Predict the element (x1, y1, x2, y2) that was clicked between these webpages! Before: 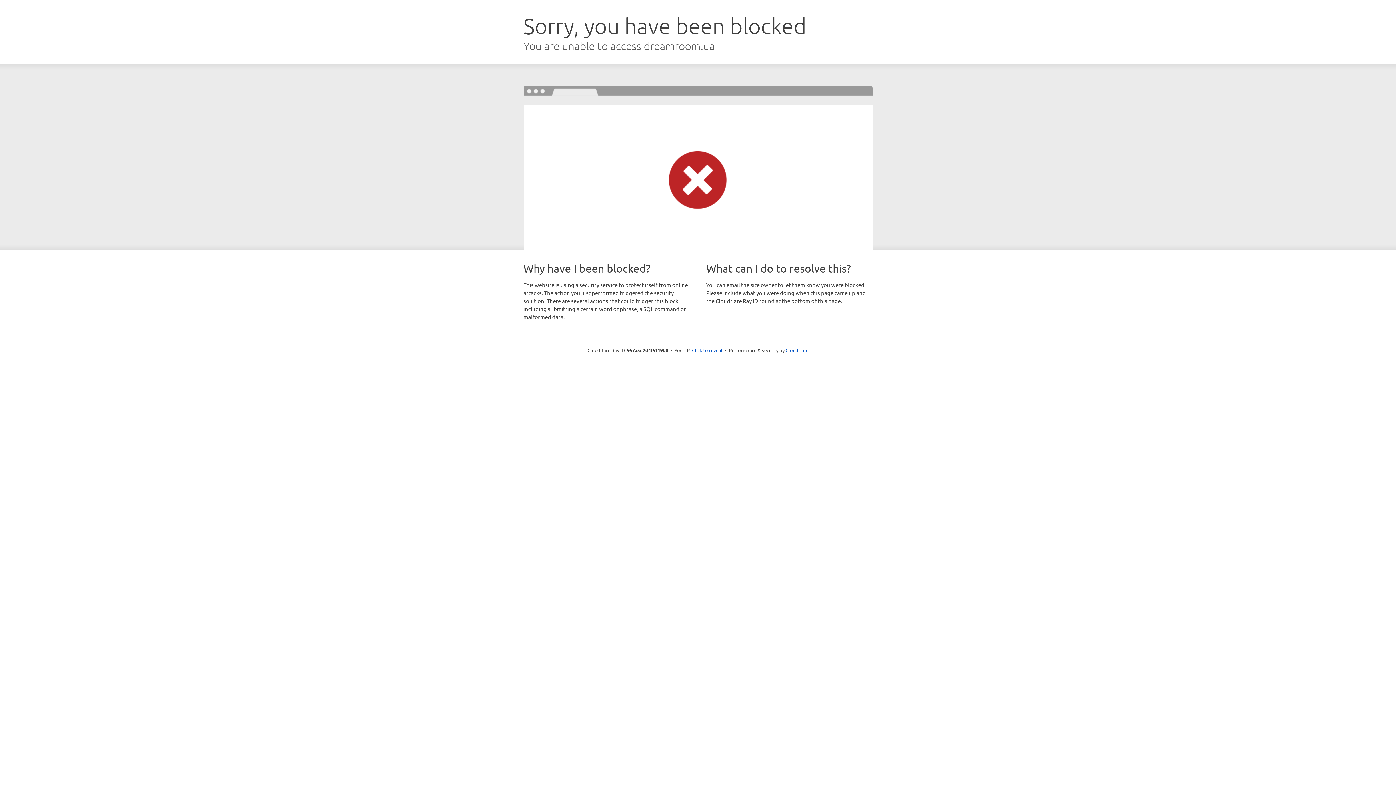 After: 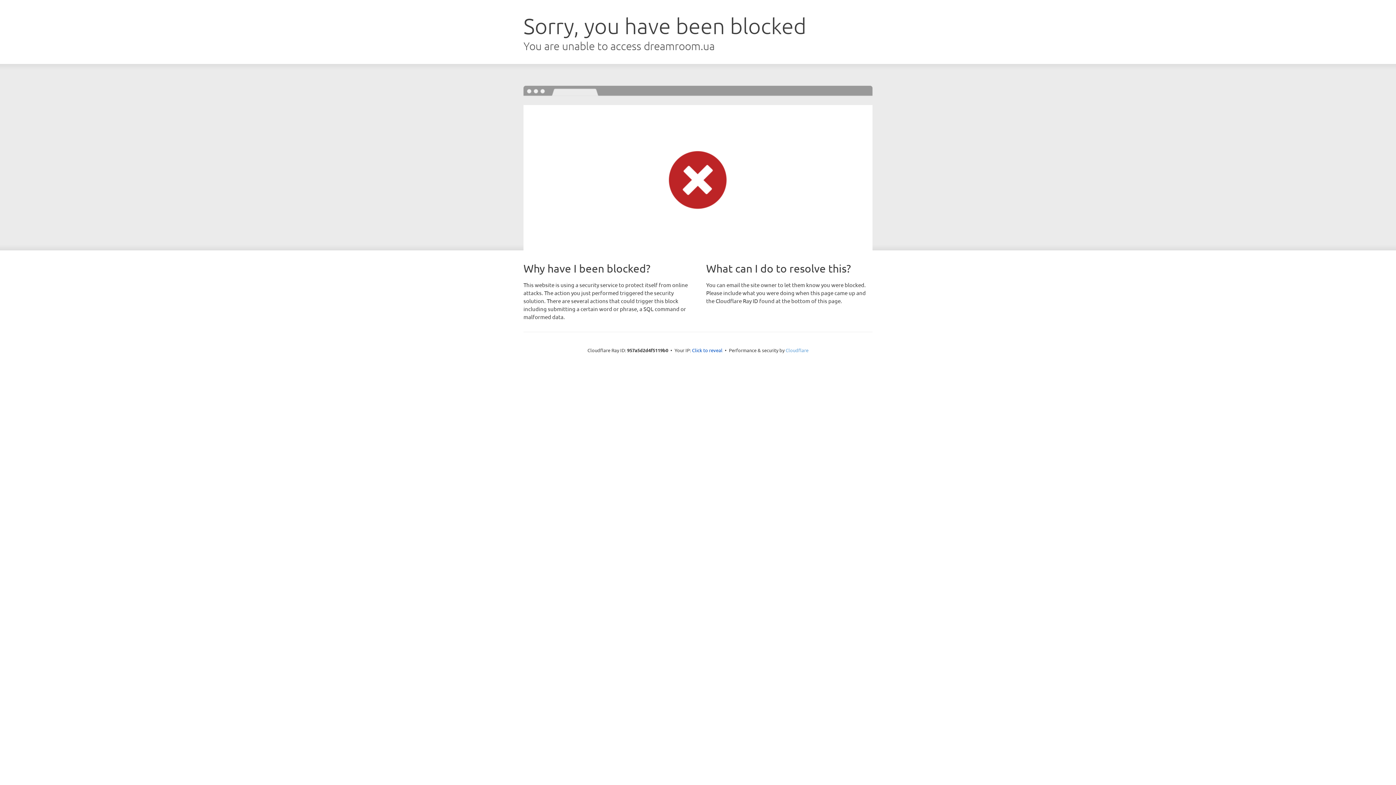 Action: bbox: (785, 347, 808, 353) label: Cloudflare